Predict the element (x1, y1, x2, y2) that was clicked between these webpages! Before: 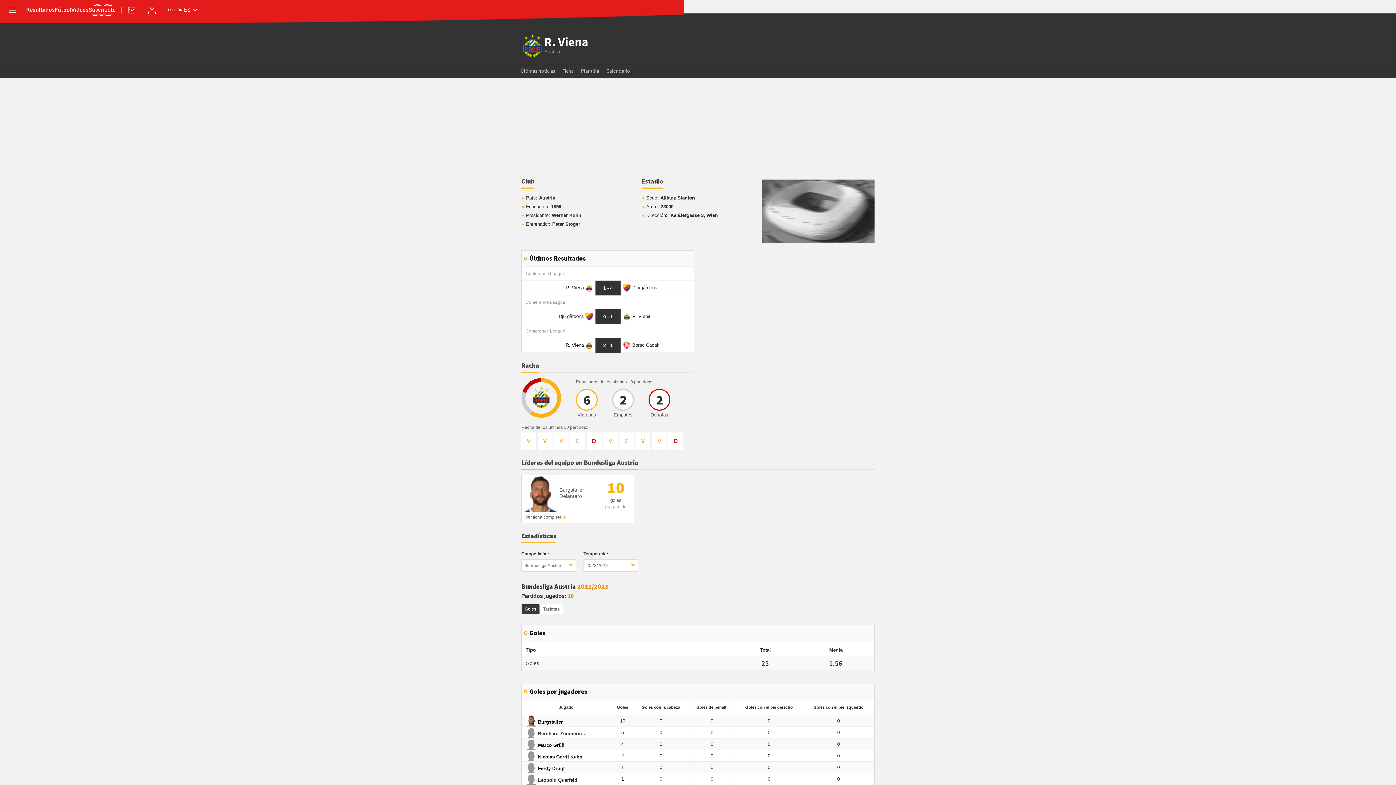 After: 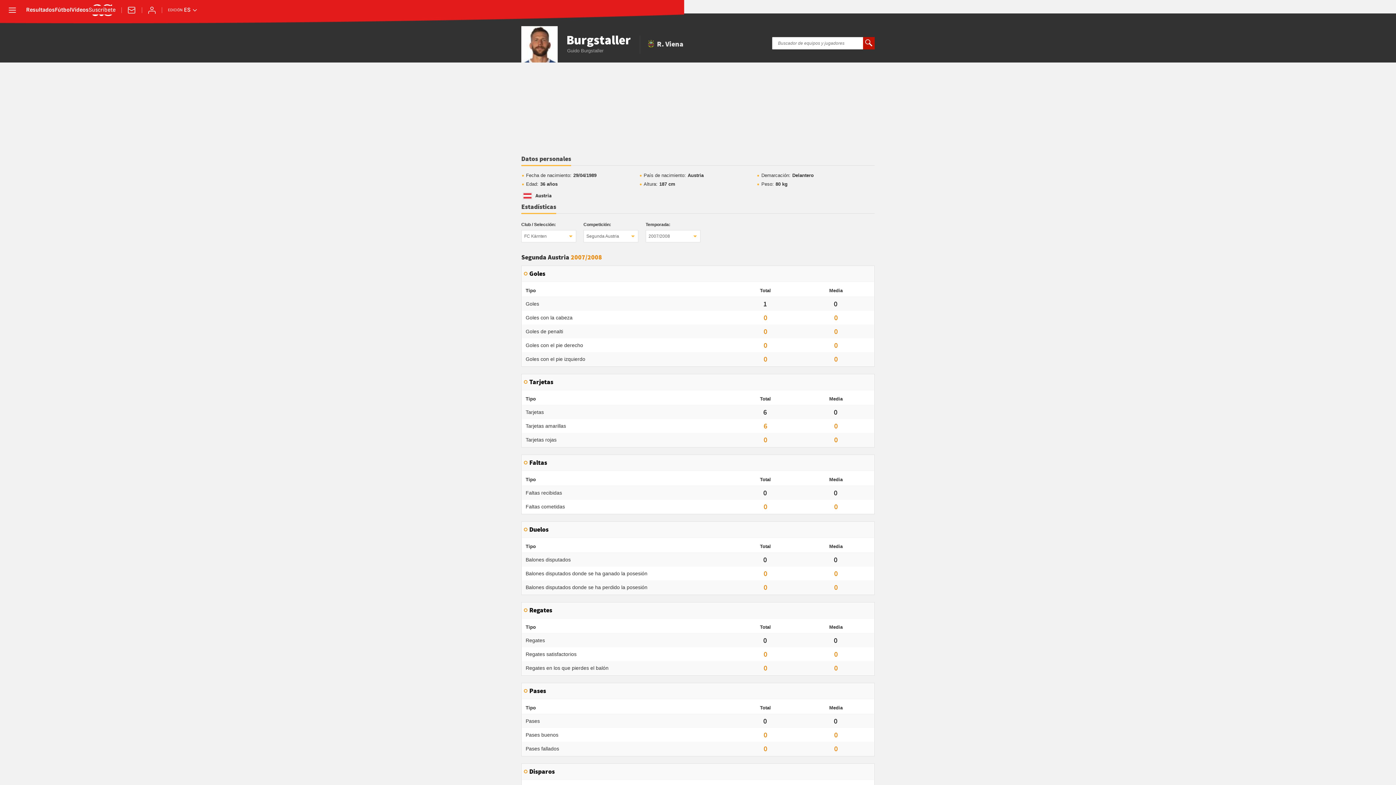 Action: bbox: (521, 490, 595, 496) label:  
Burgstaller
Delantero